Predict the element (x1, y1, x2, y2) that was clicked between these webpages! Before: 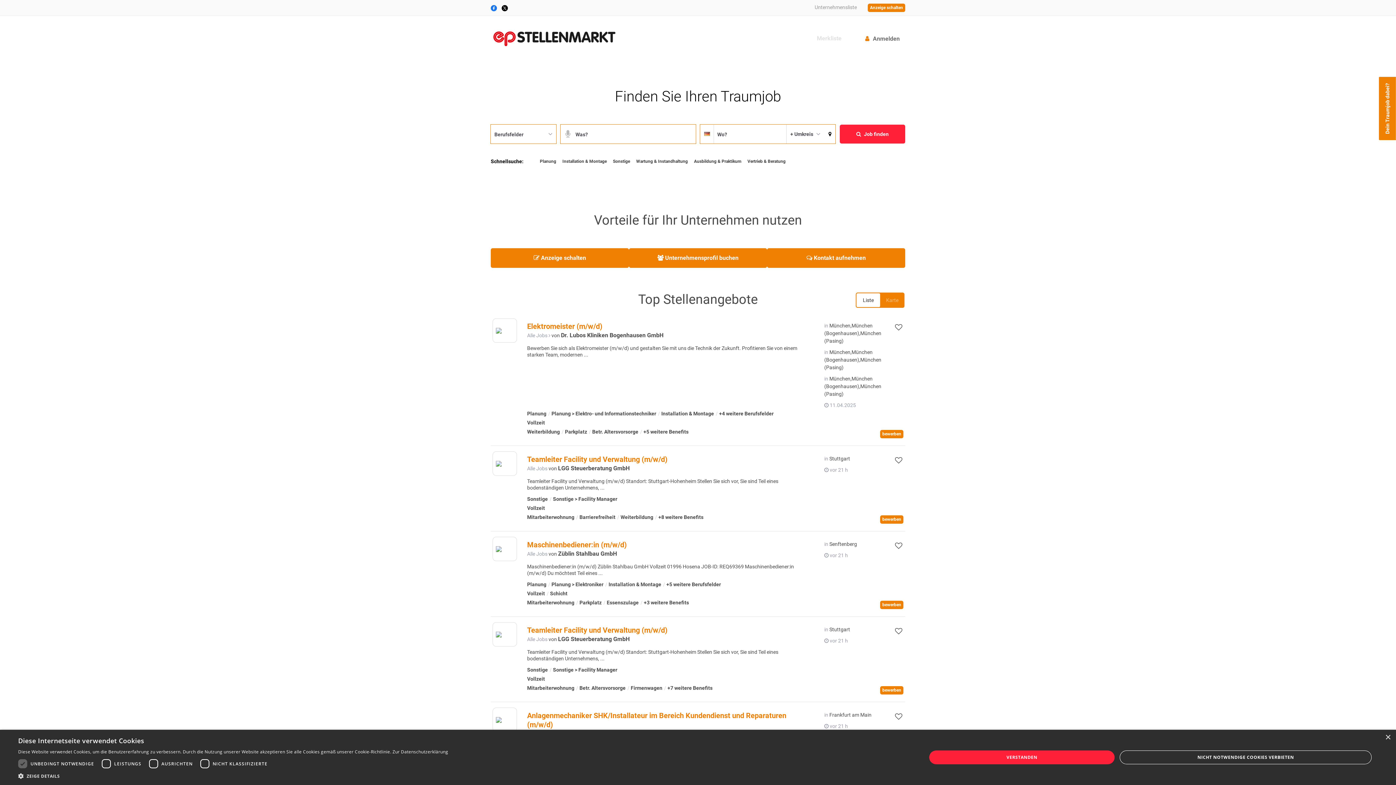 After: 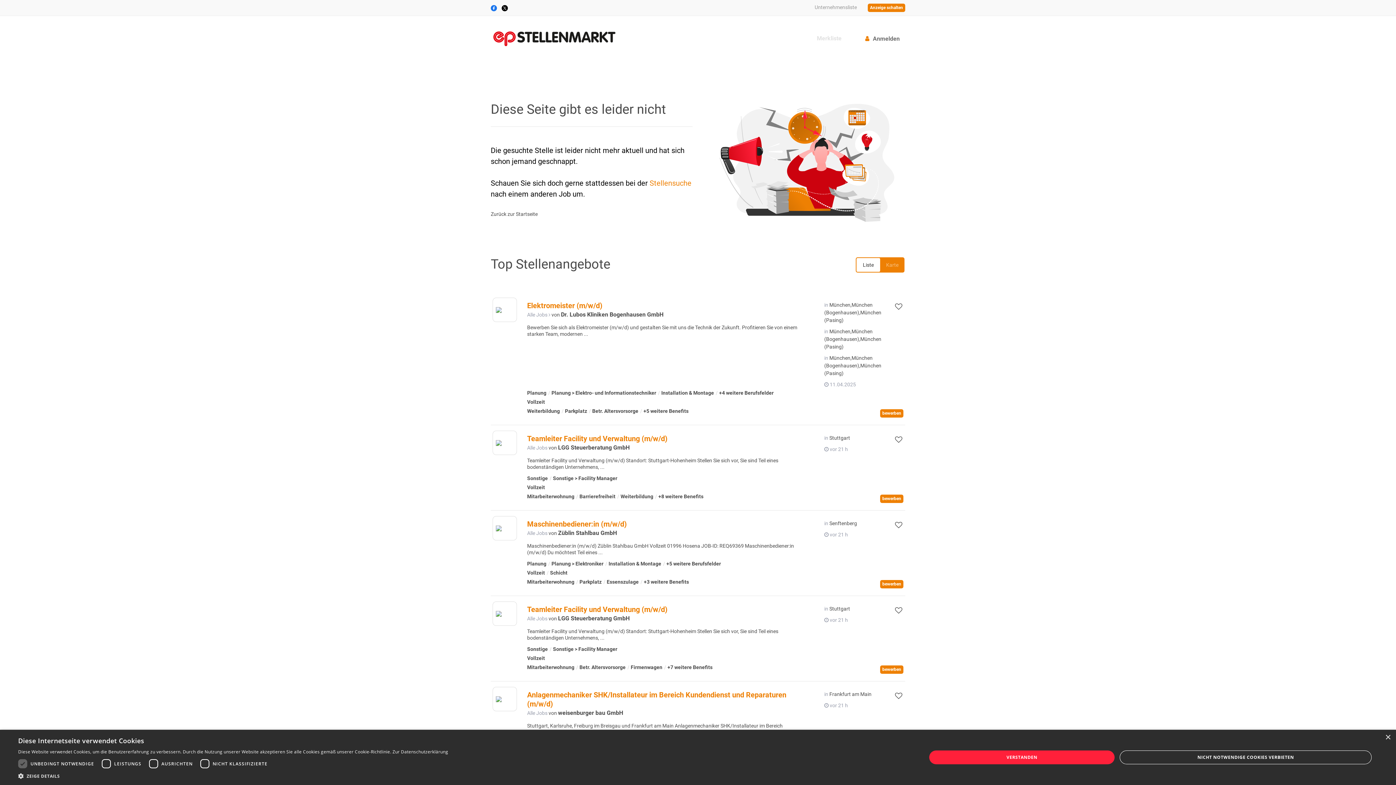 Action: label: bewerben bbox: (880, 686, 903, 694)